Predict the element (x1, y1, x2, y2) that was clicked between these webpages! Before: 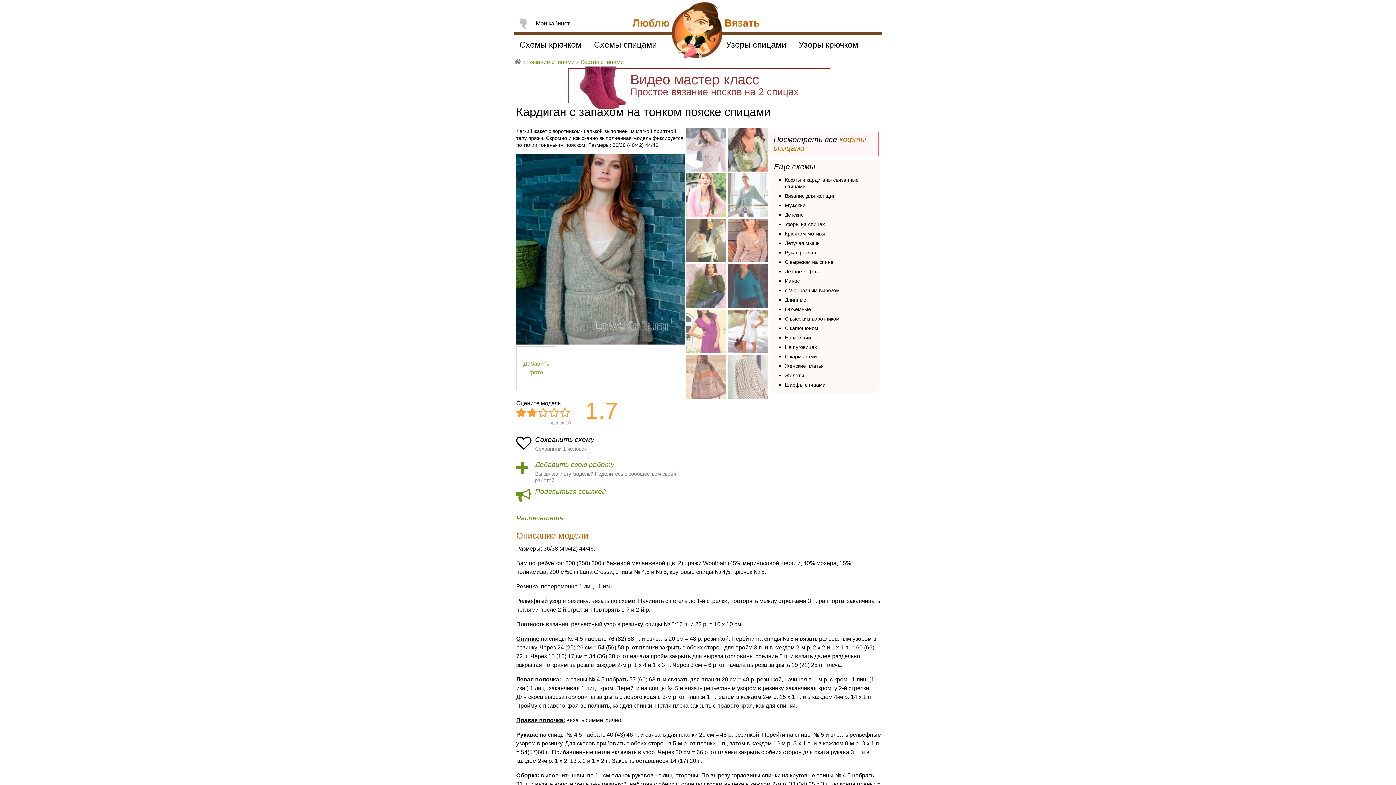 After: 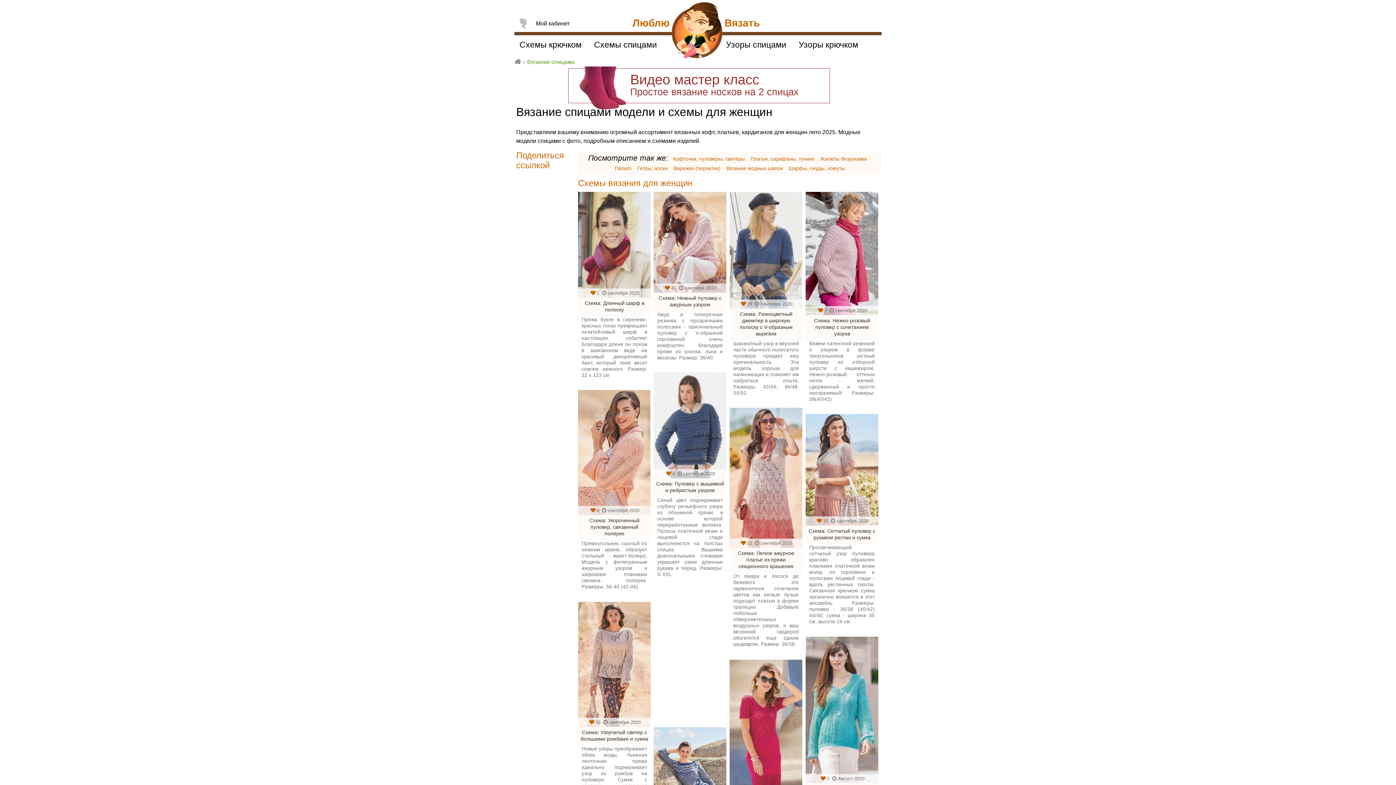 Action: label: Схемы спицами bbox: (594, 40, 657, 49)